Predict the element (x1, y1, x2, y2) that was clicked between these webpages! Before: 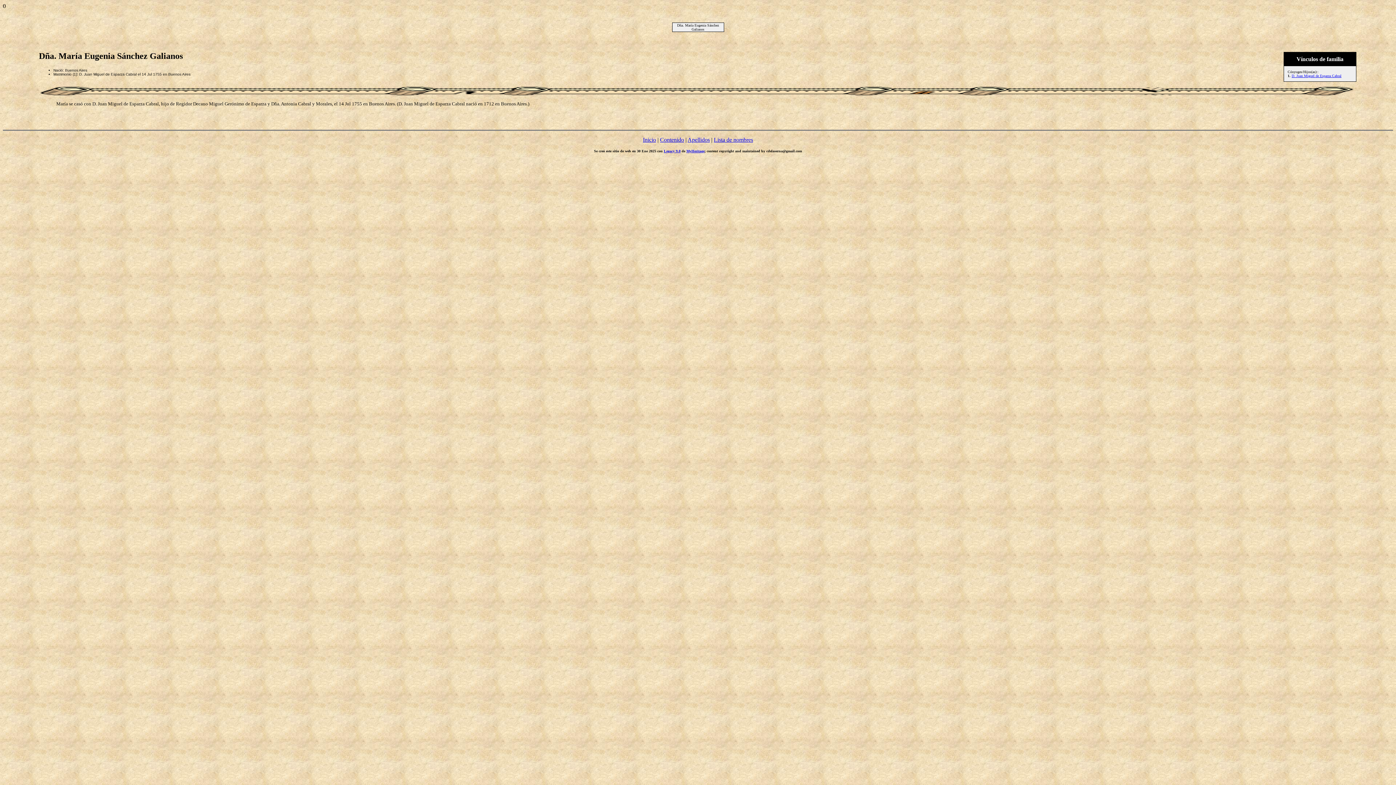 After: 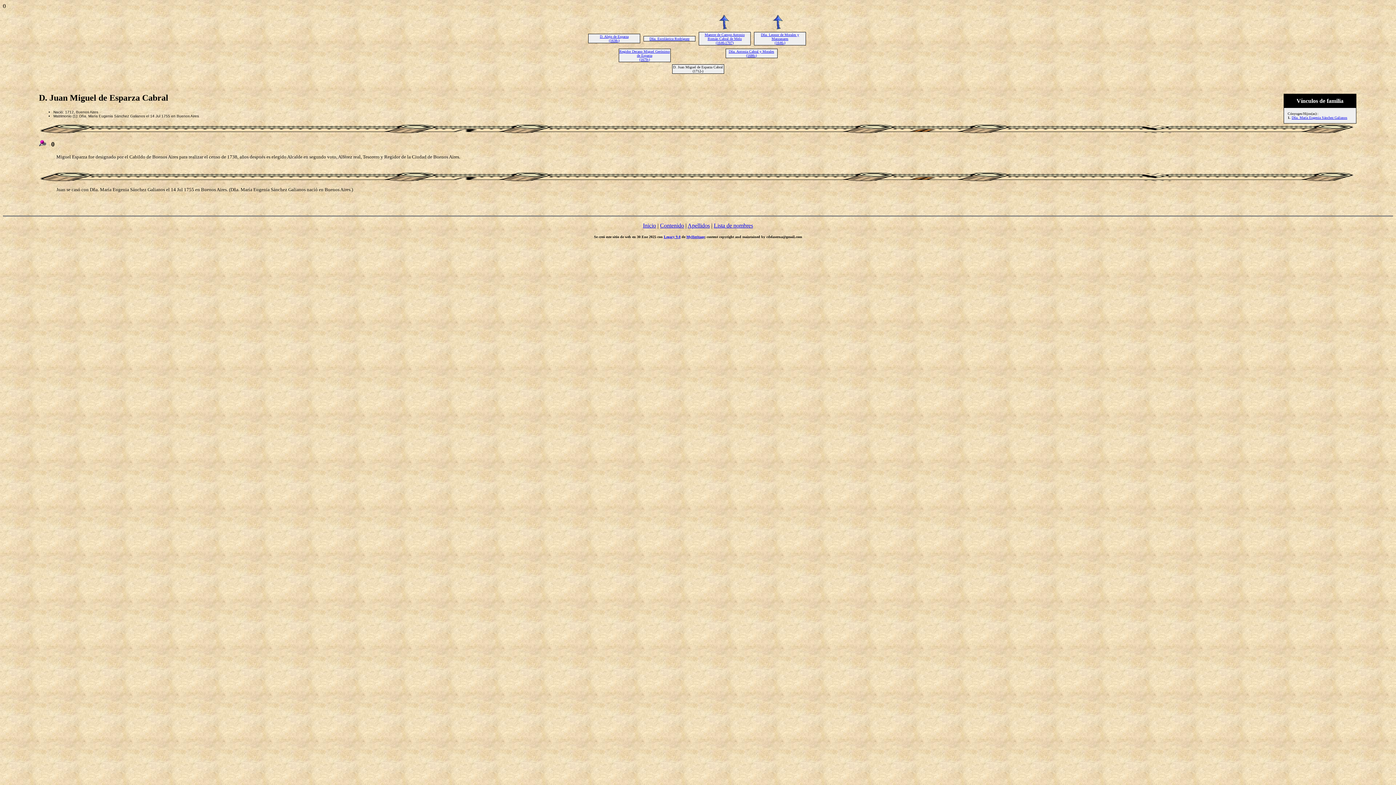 Action: bbox: (1292, 73, 1341, 77) label: D. Juan Miguel de Esparza Cabral